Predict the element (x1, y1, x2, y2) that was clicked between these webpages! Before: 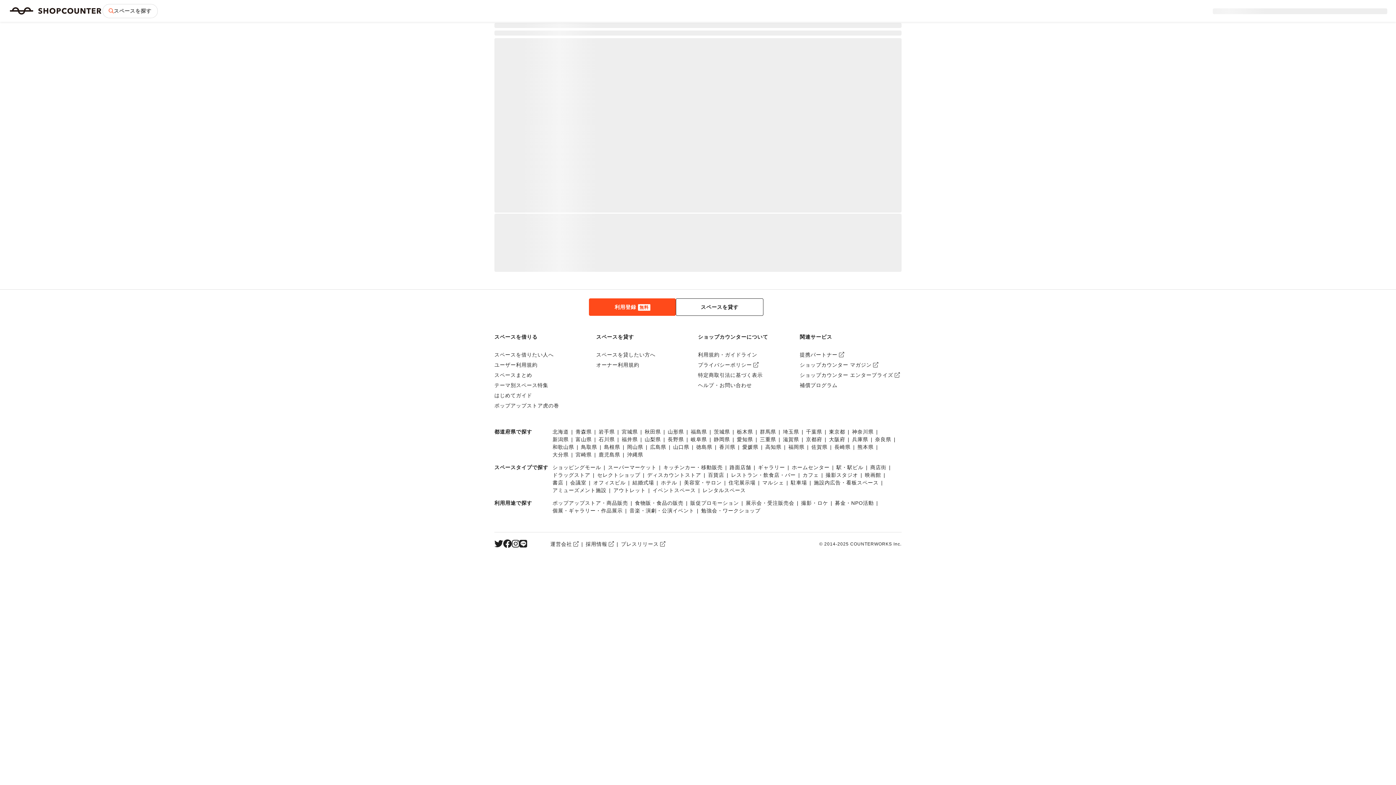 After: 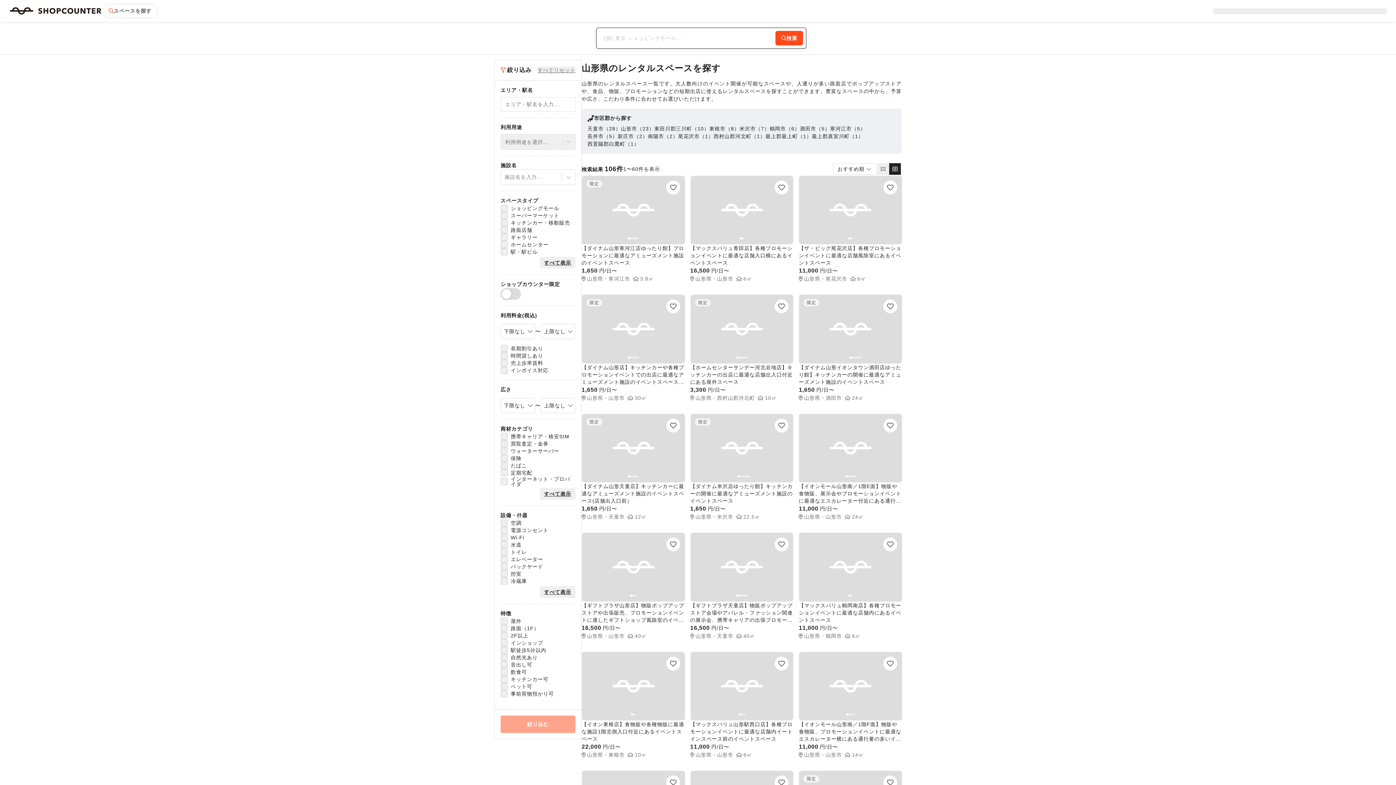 Action: label: 山形県 bbox: (667, 429, 684, 434)